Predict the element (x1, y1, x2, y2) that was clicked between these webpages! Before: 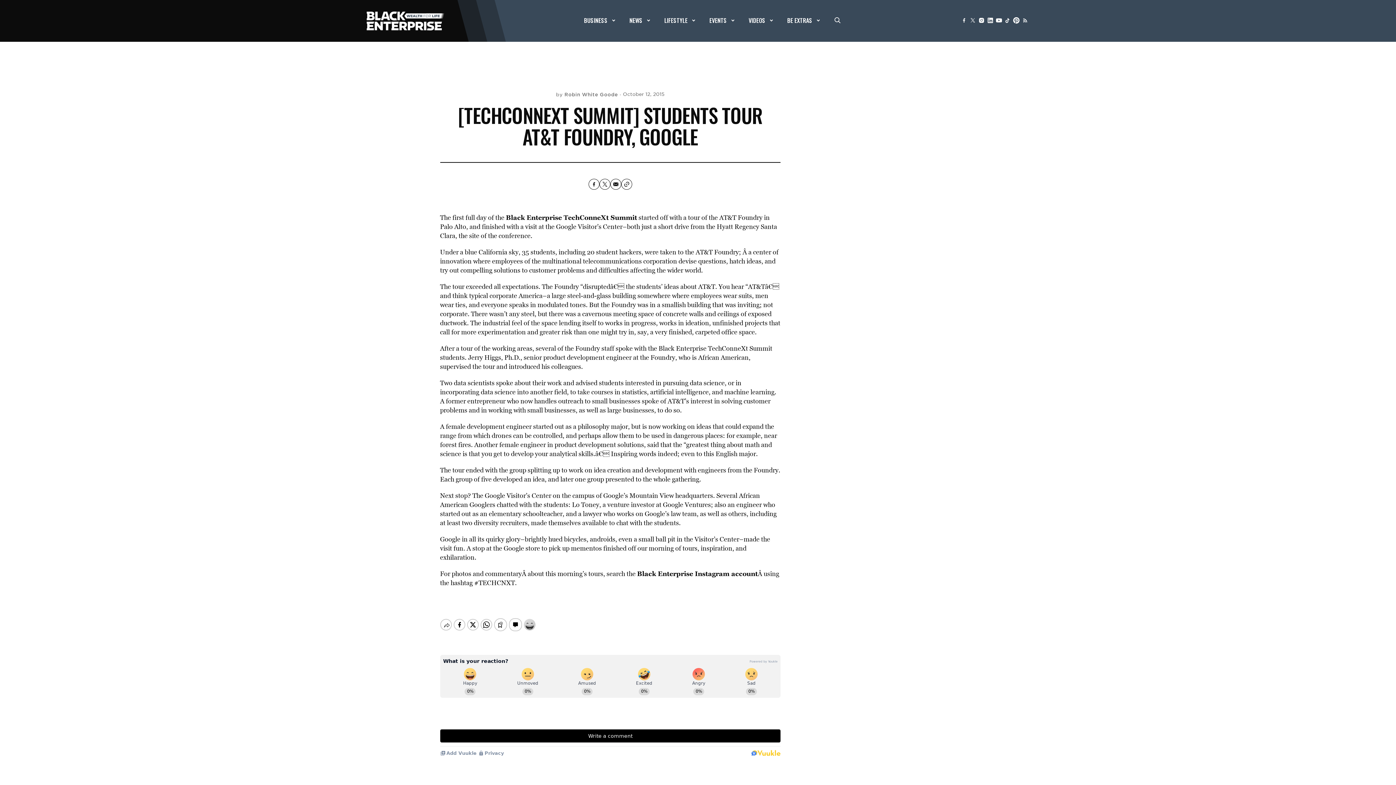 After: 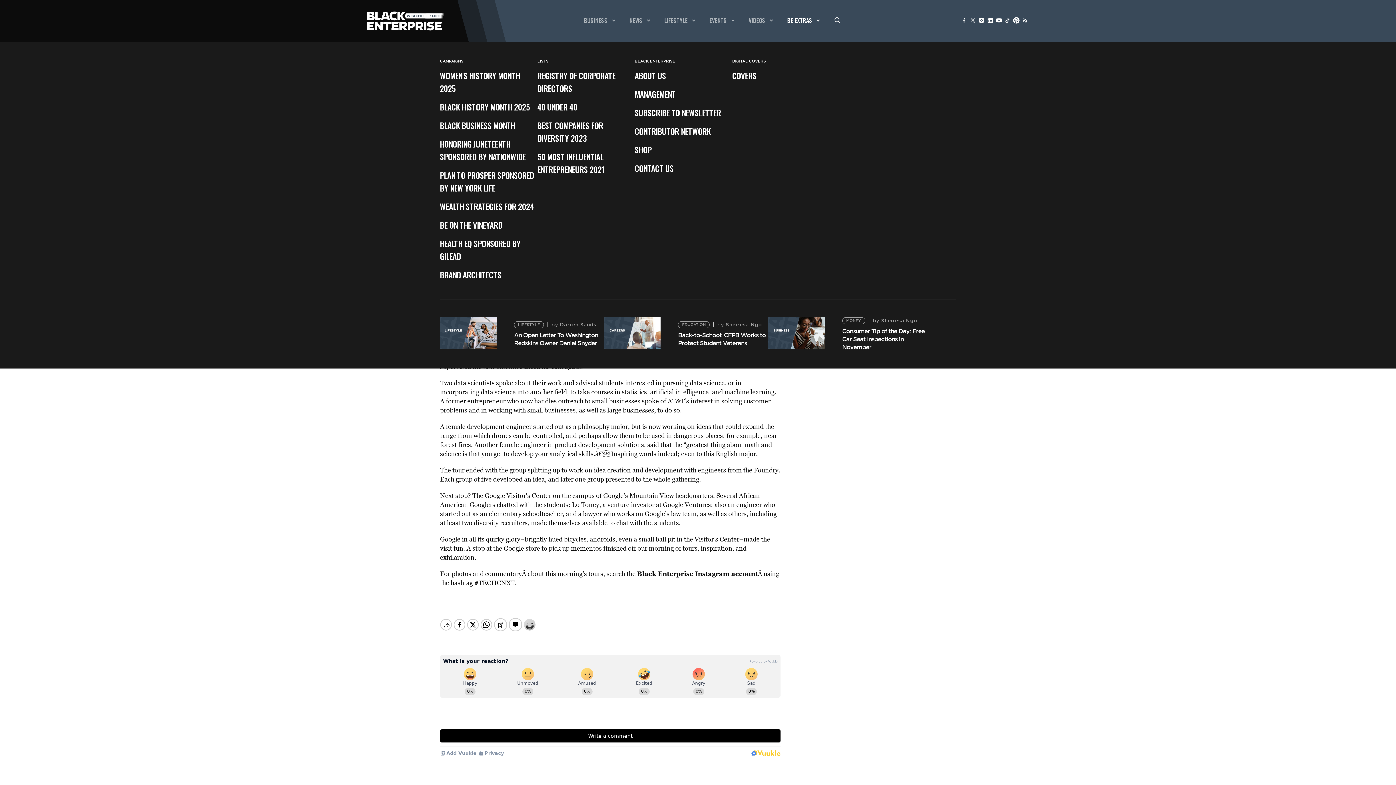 Action: label: BE EXTRAS bbox: (787, 15, 819, 24)